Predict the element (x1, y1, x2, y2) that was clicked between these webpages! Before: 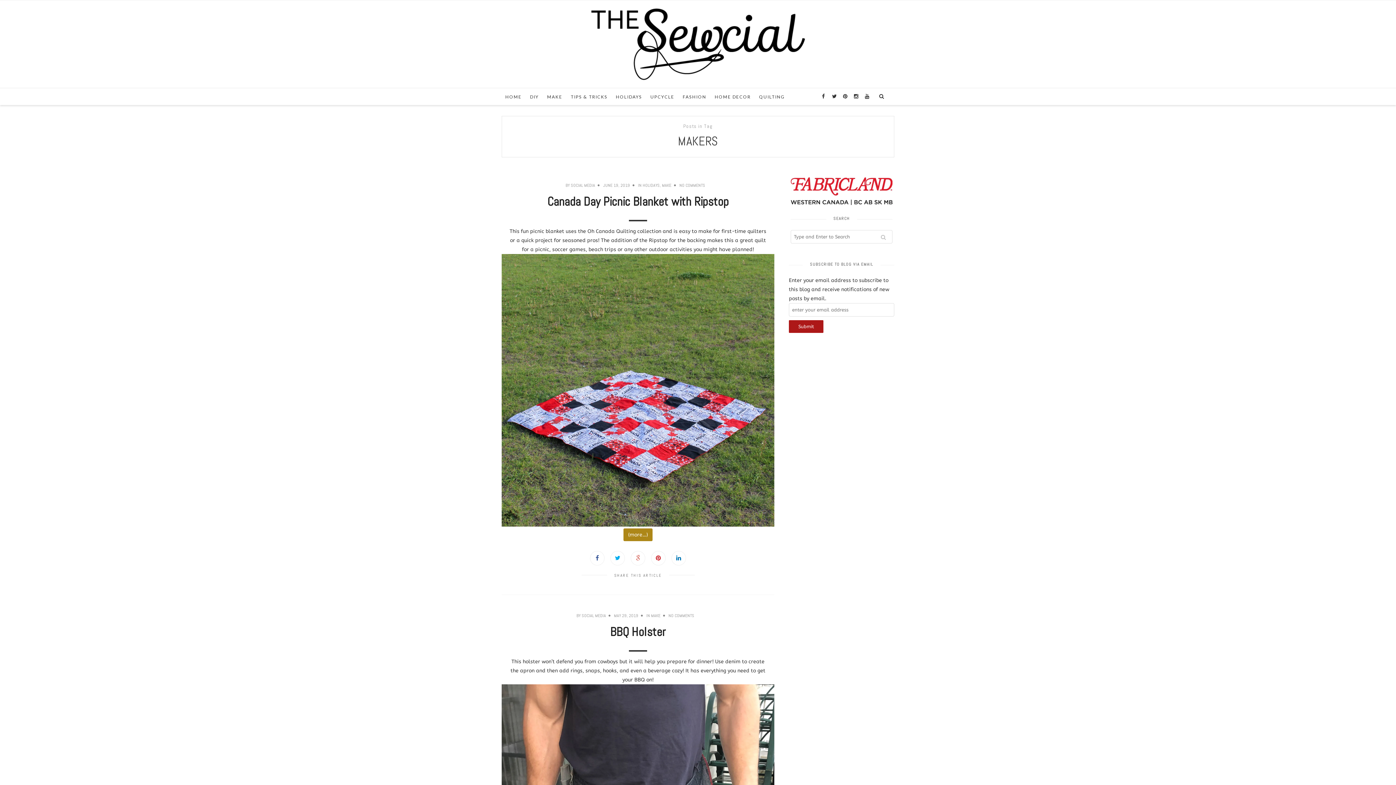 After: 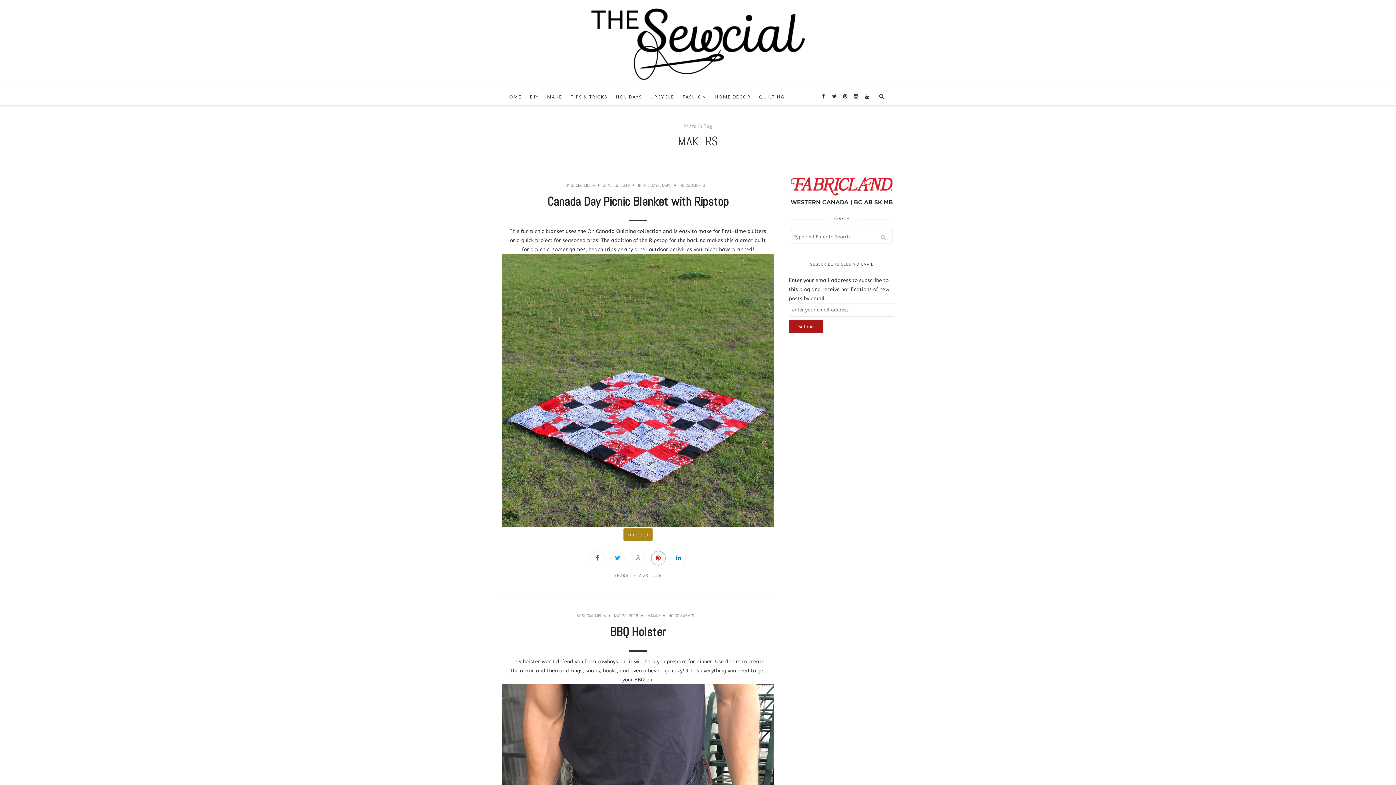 Action: bbox: (651, 555, 665, 561)